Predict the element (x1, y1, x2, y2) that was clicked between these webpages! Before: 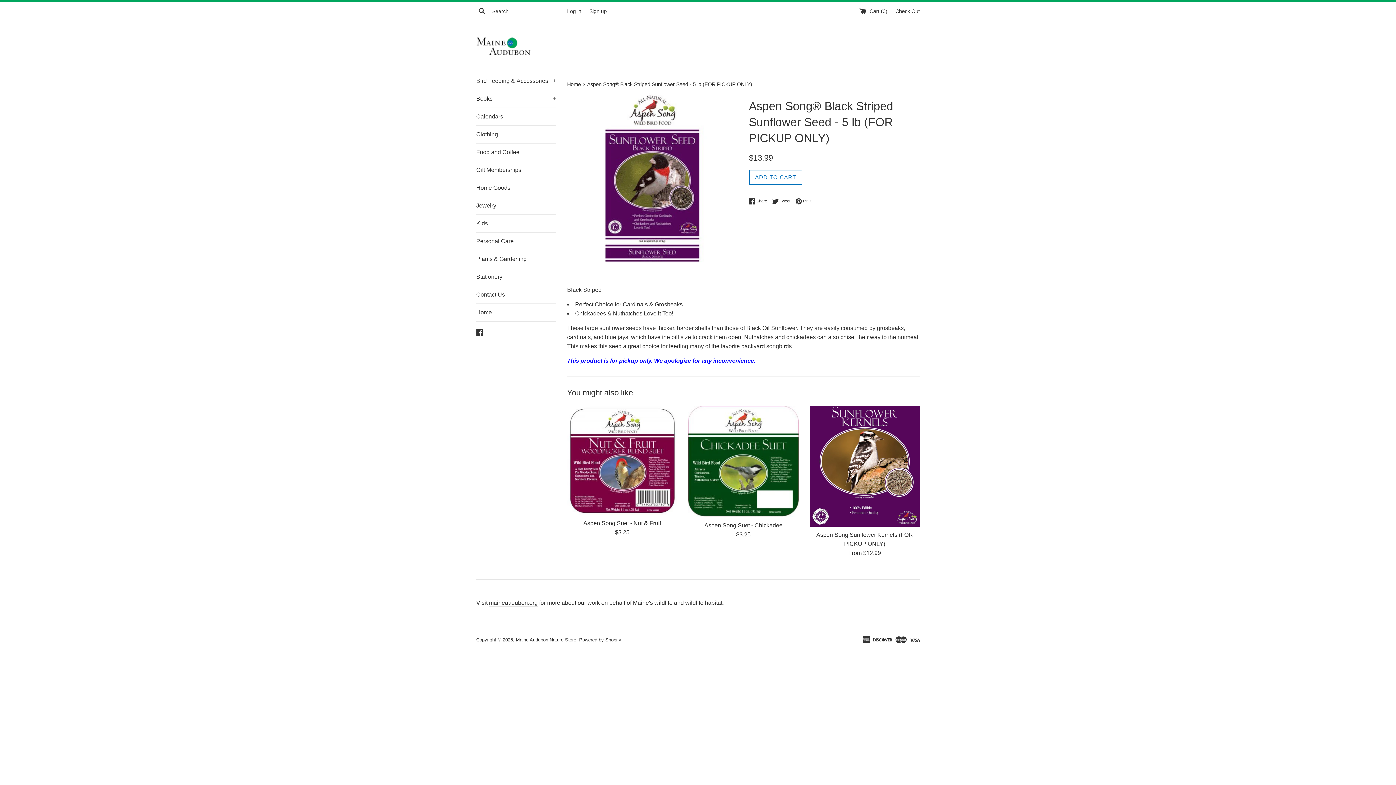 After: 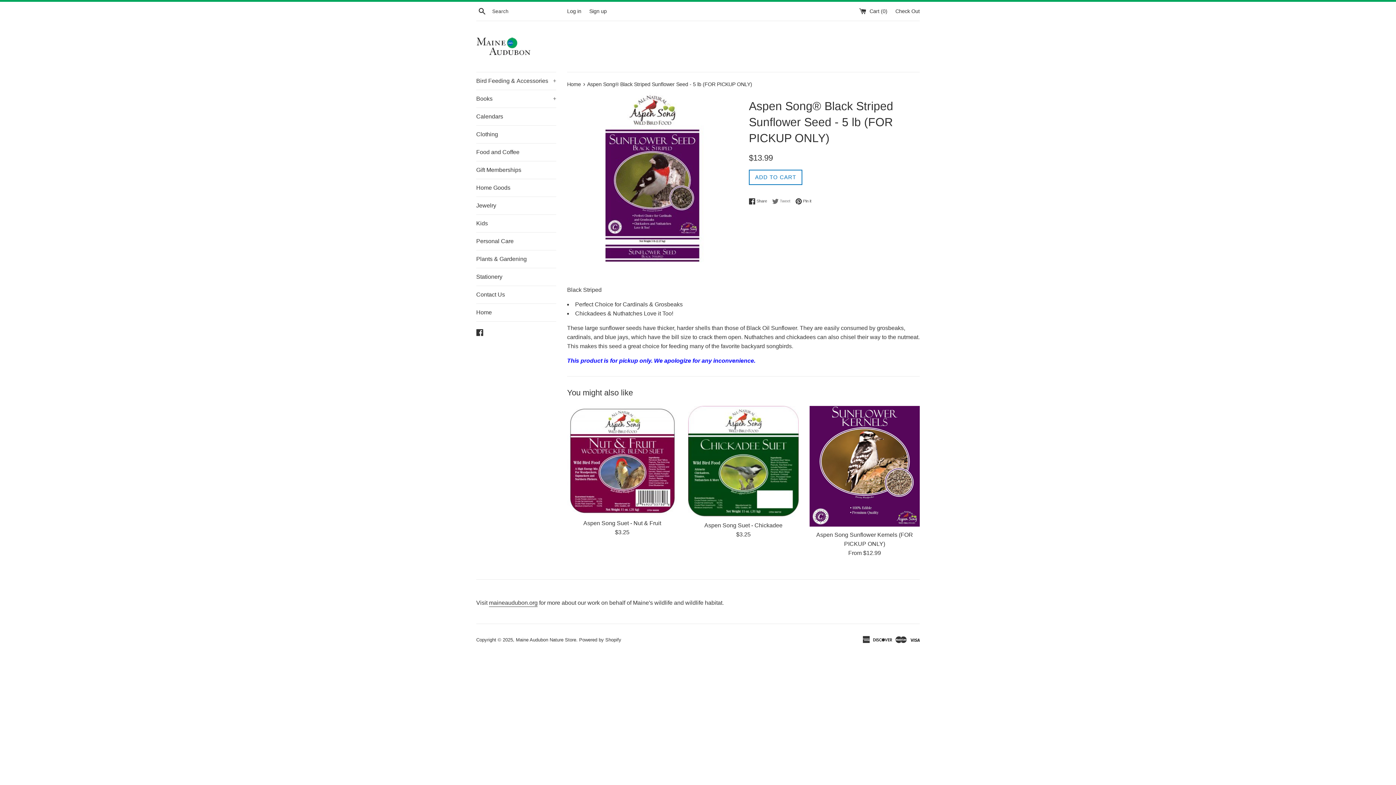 Action: label:  Tweet
Tweet on Twitter bbox: (772, 198, 794, 204)